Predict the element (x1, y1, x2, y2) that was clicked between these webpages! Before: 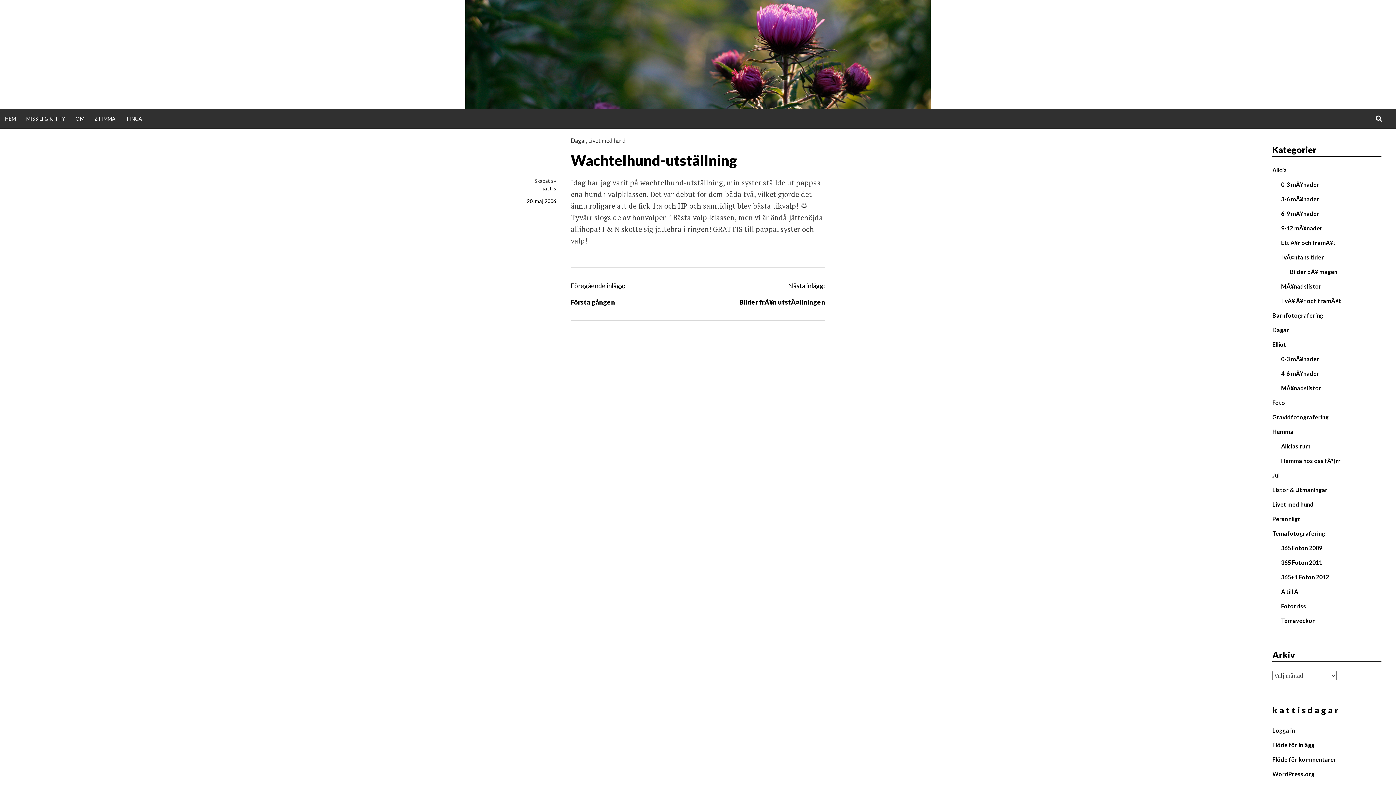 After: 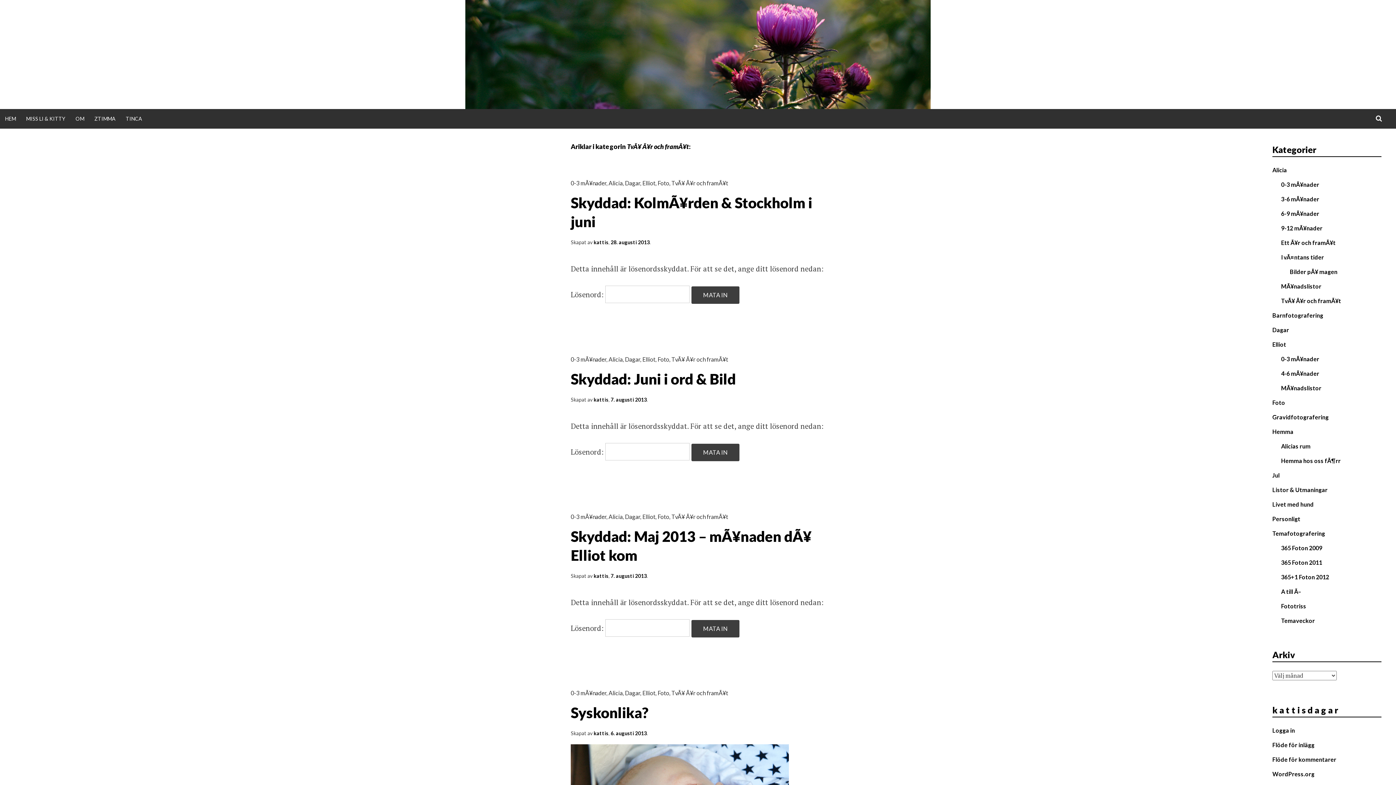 Action: label: TvÃ¥ Ã¥r och framÃ¥t bbox: (1281, 297, 1341, 304)